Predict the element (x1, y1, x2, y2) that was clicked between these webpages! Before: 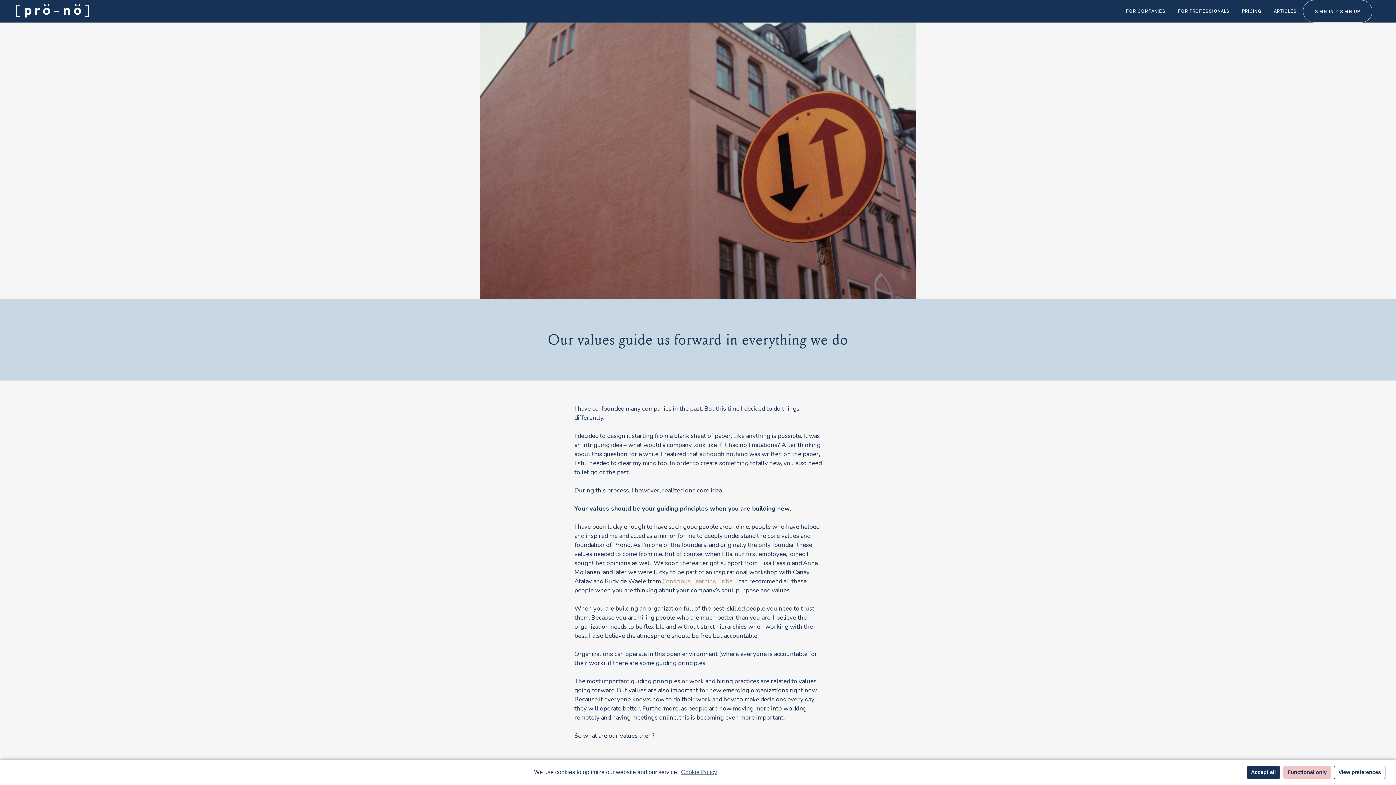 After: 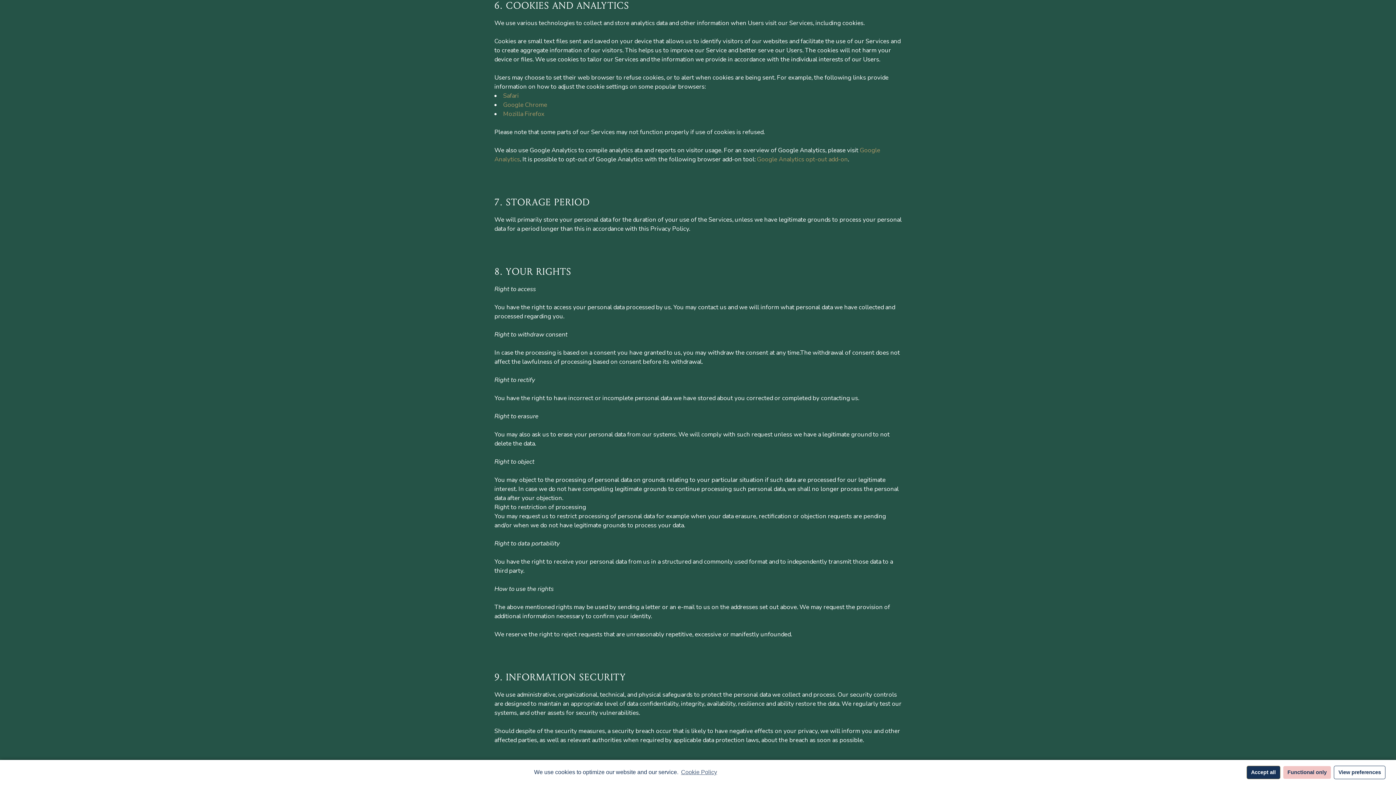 Action: label: Cookie Policy bbox: (680, 767, 717, 778)